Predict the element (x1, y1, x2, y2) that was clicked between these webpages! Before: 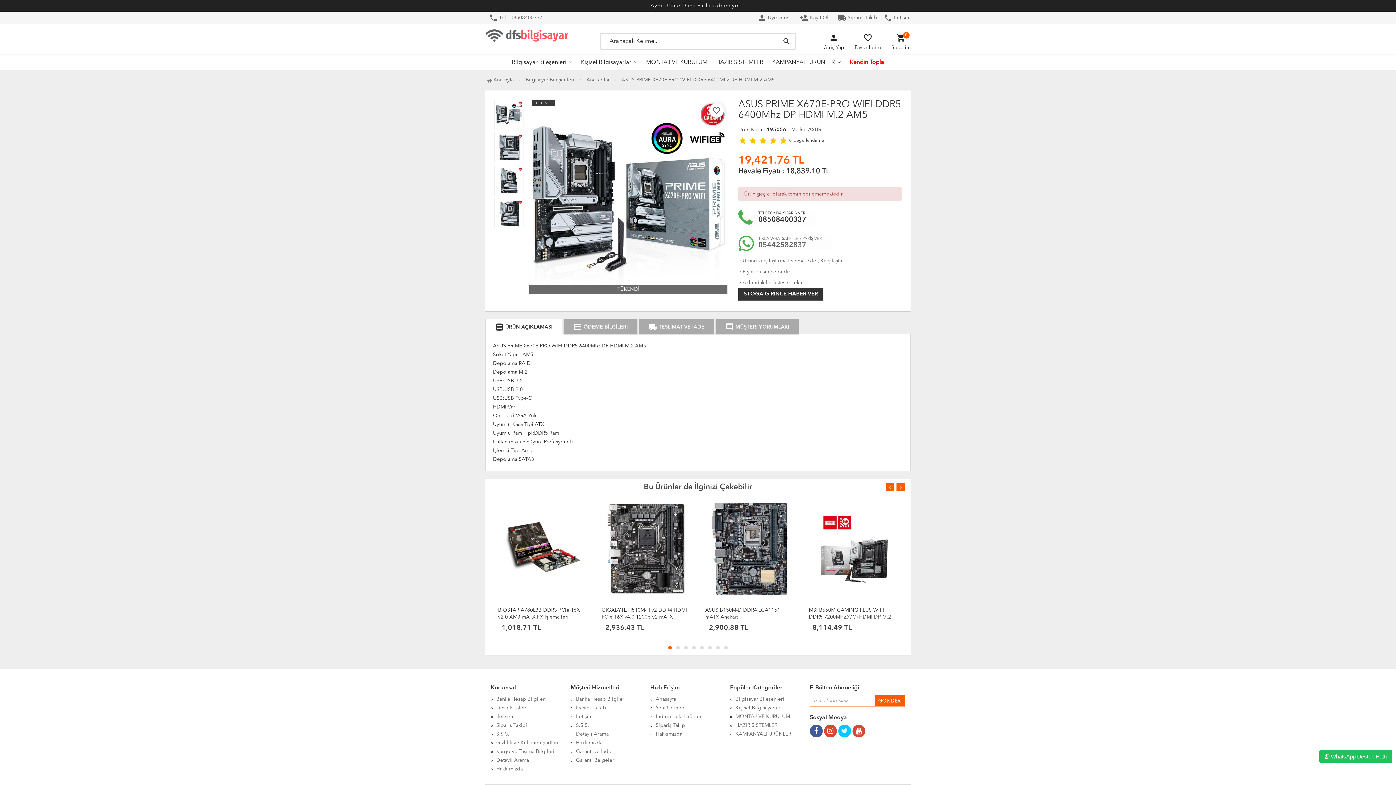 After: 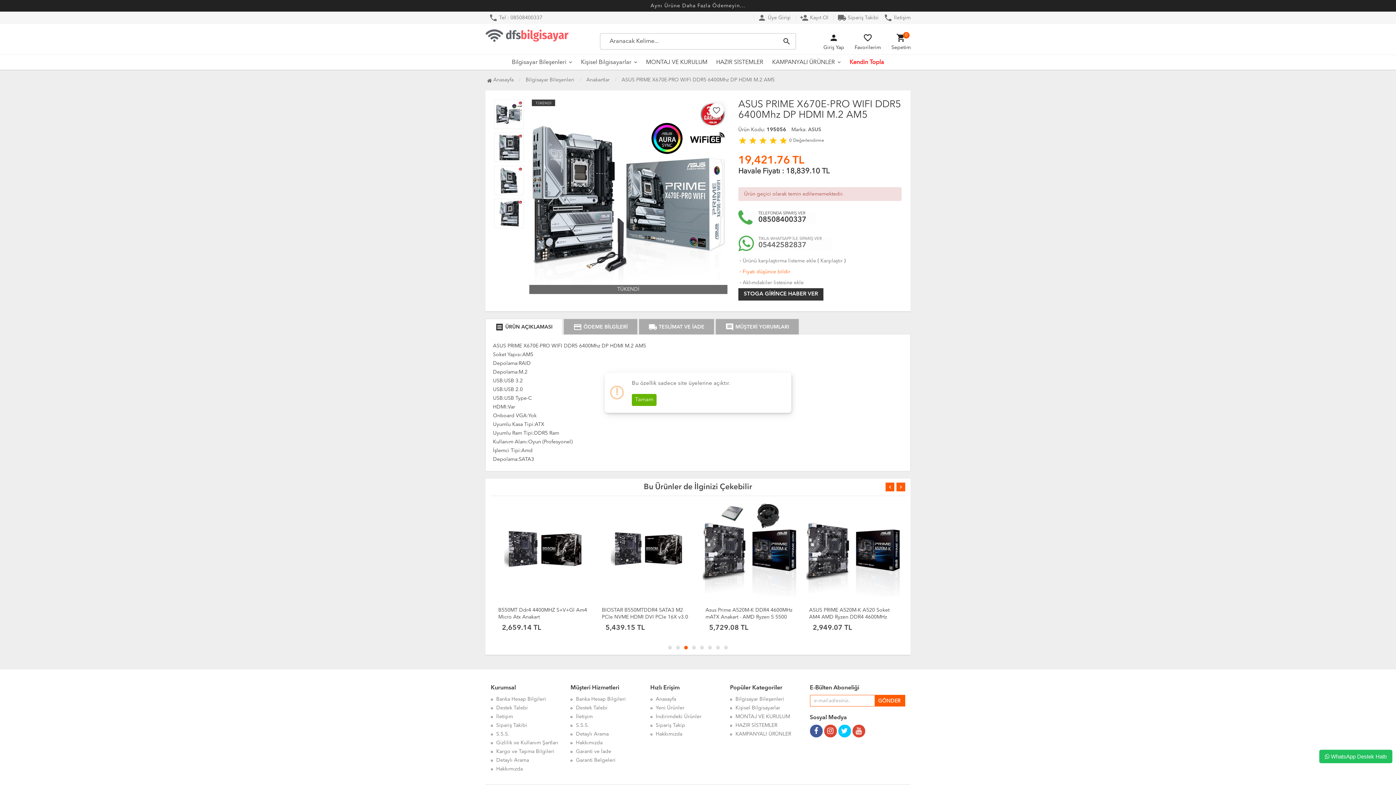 Action: bbox: (738, 269, 790, 274) label:  · Fiyatı düşünce bildir